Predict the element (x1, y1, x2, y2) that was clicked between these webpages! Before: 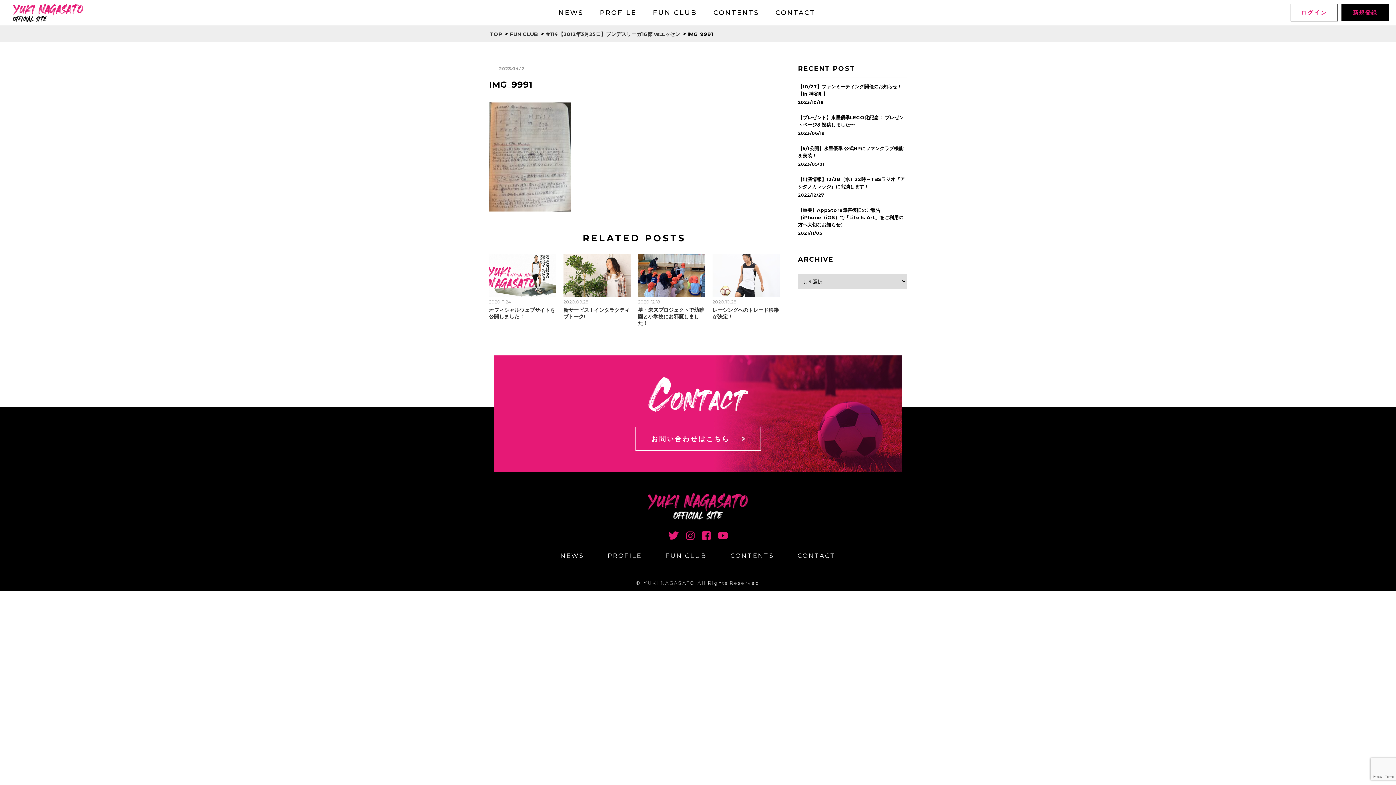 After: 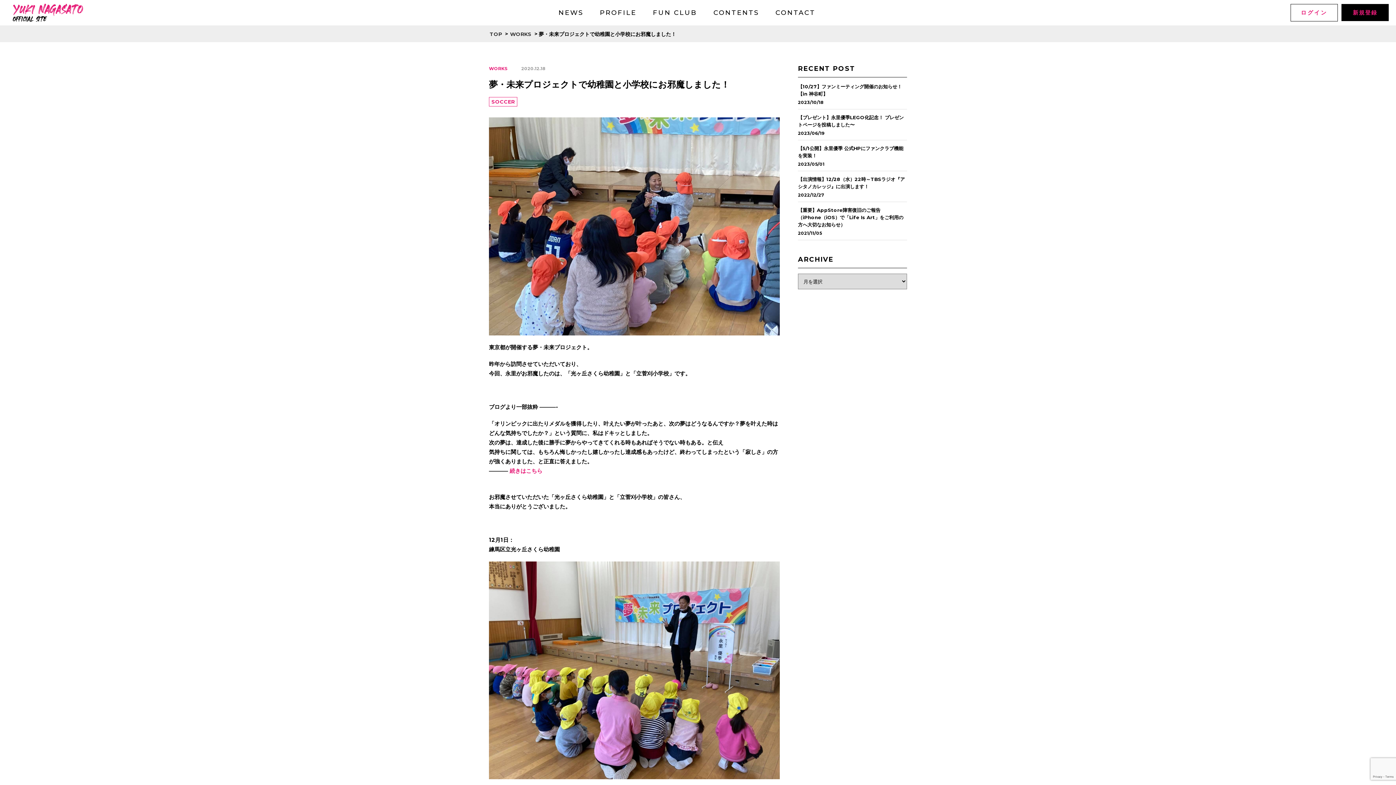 Action: bbox: (638, 254, 705, 297)